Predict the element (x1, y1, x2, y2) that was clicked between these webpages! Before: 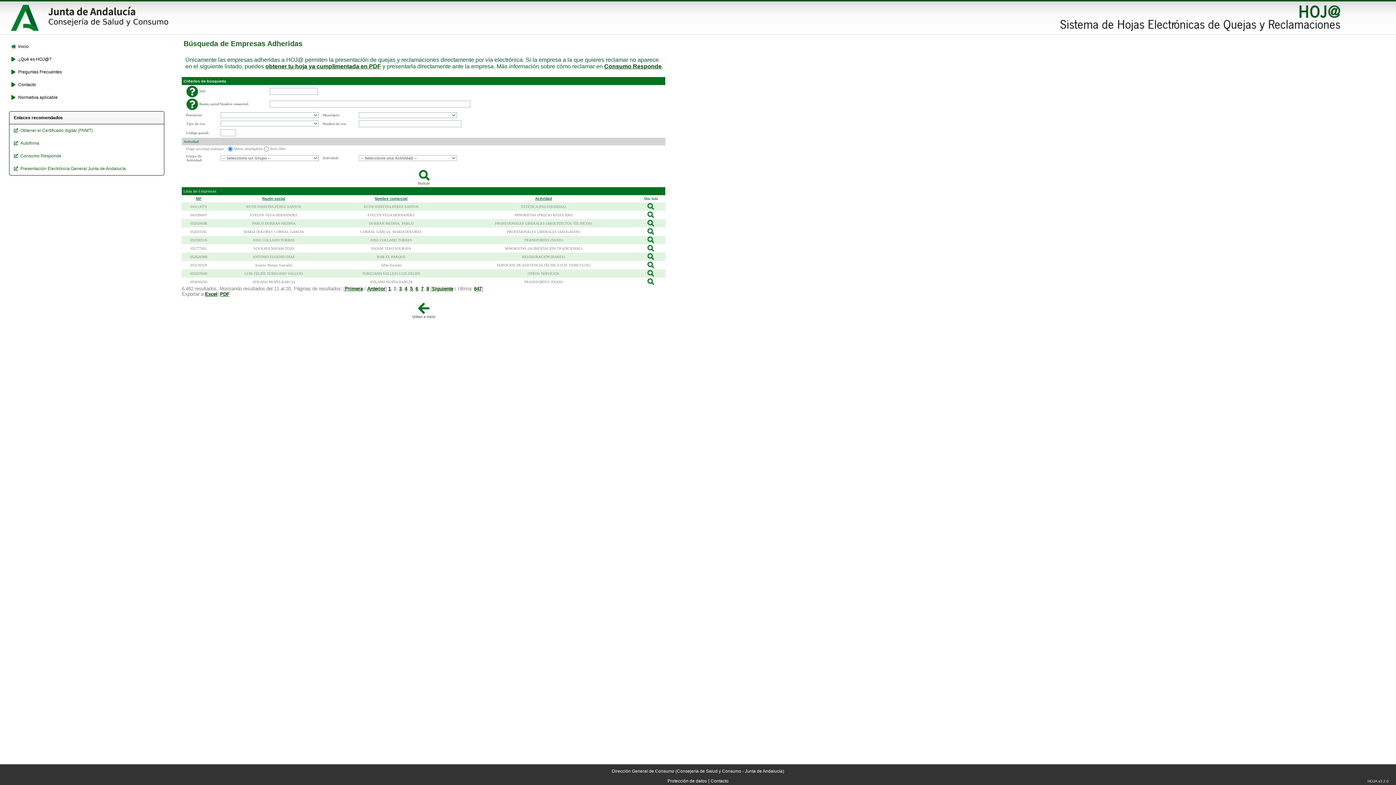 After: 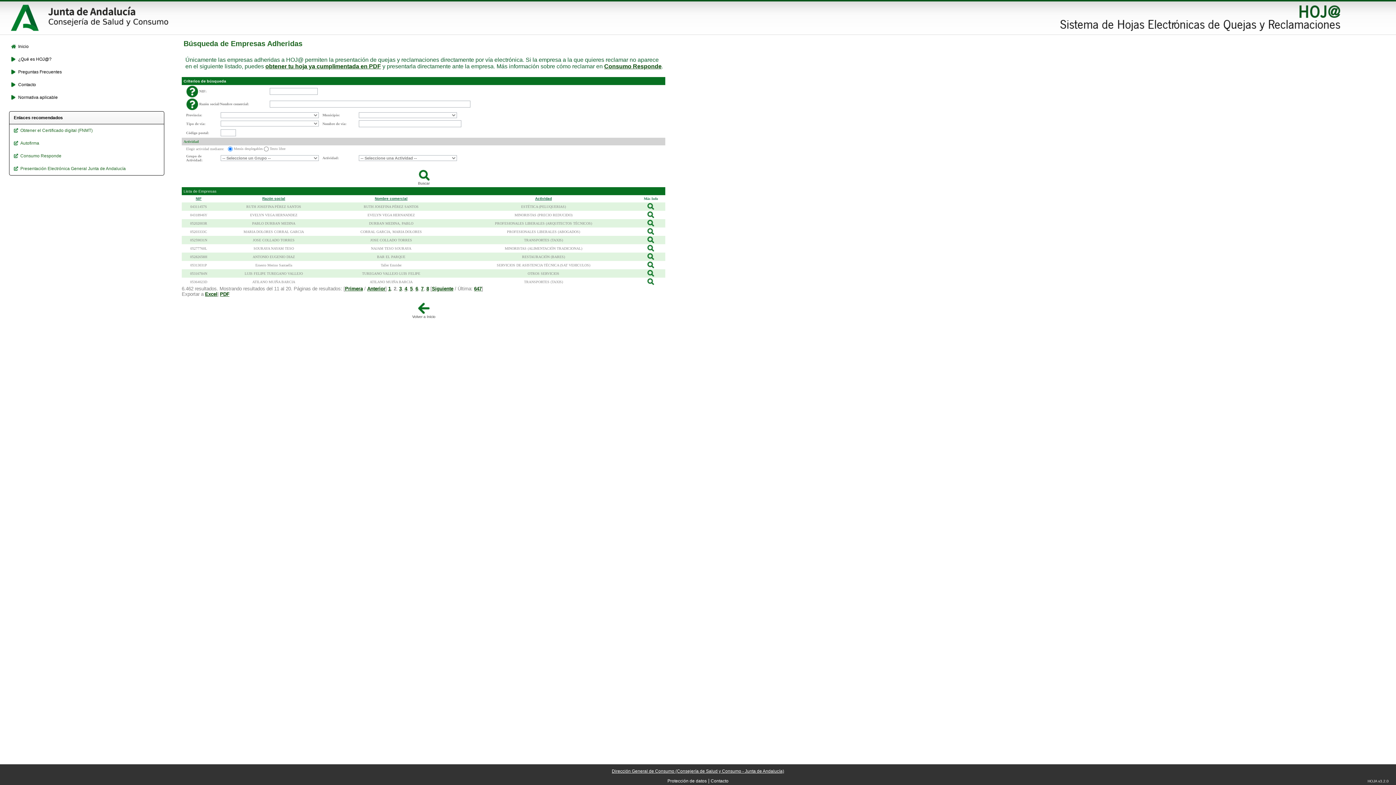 Action: label: Dirección General de Consumo (Consejería de Salud y Consumo - Junta de Andalucía) bbox: (612, 769, 784, 774)